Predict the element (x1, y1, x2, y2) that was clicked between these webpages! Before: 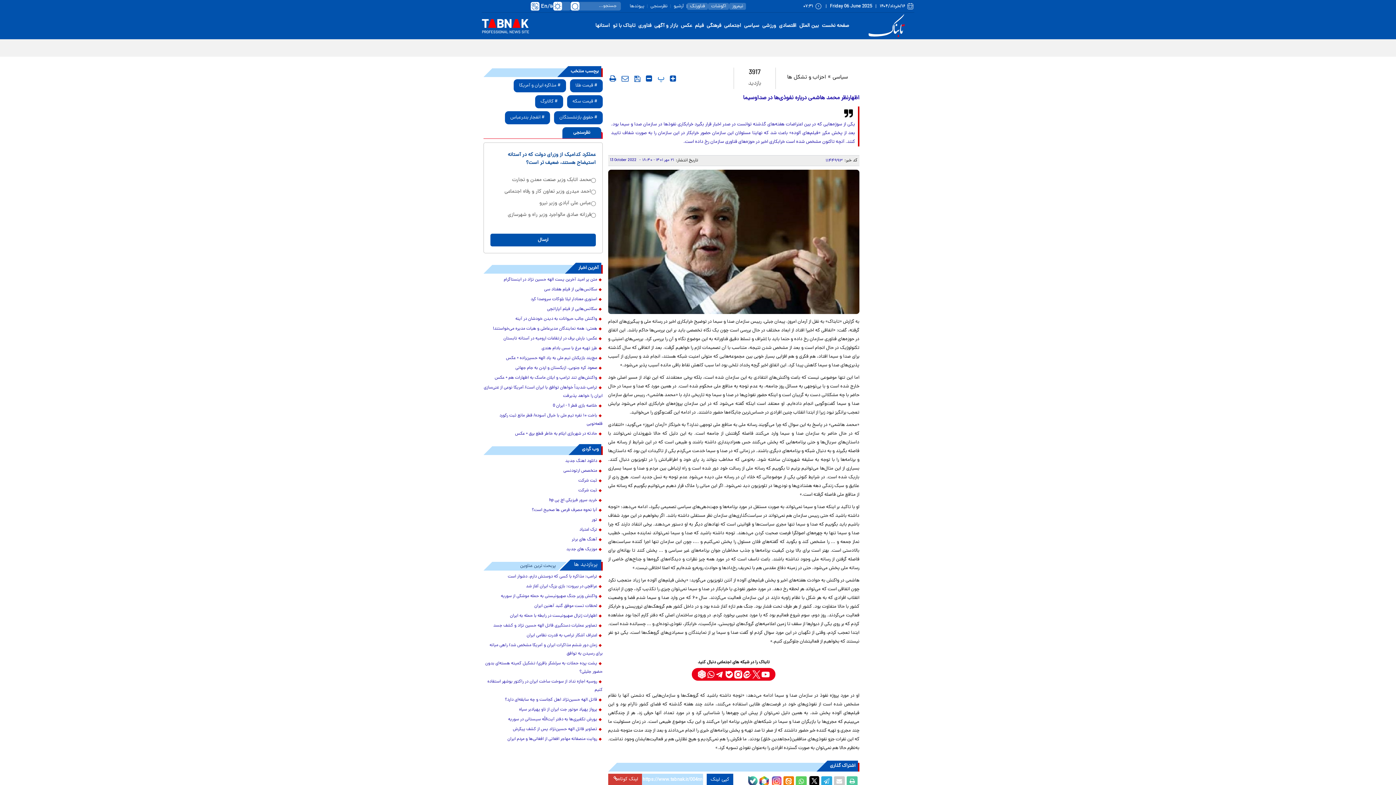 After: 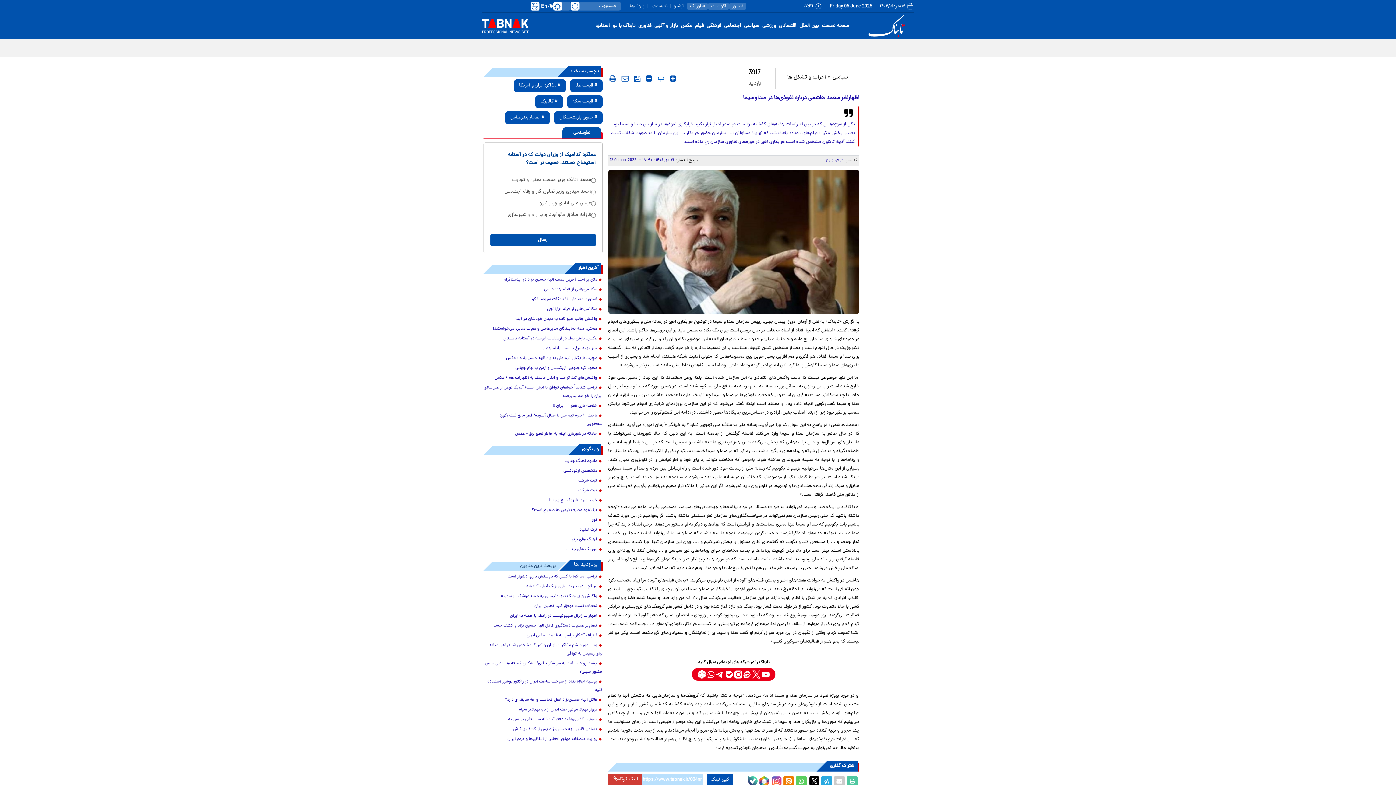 Action: bbox: (483, 725, 602, 734) label: تصاویر قاتل الهه حسین‌نژاد پس از کشف پیکرش